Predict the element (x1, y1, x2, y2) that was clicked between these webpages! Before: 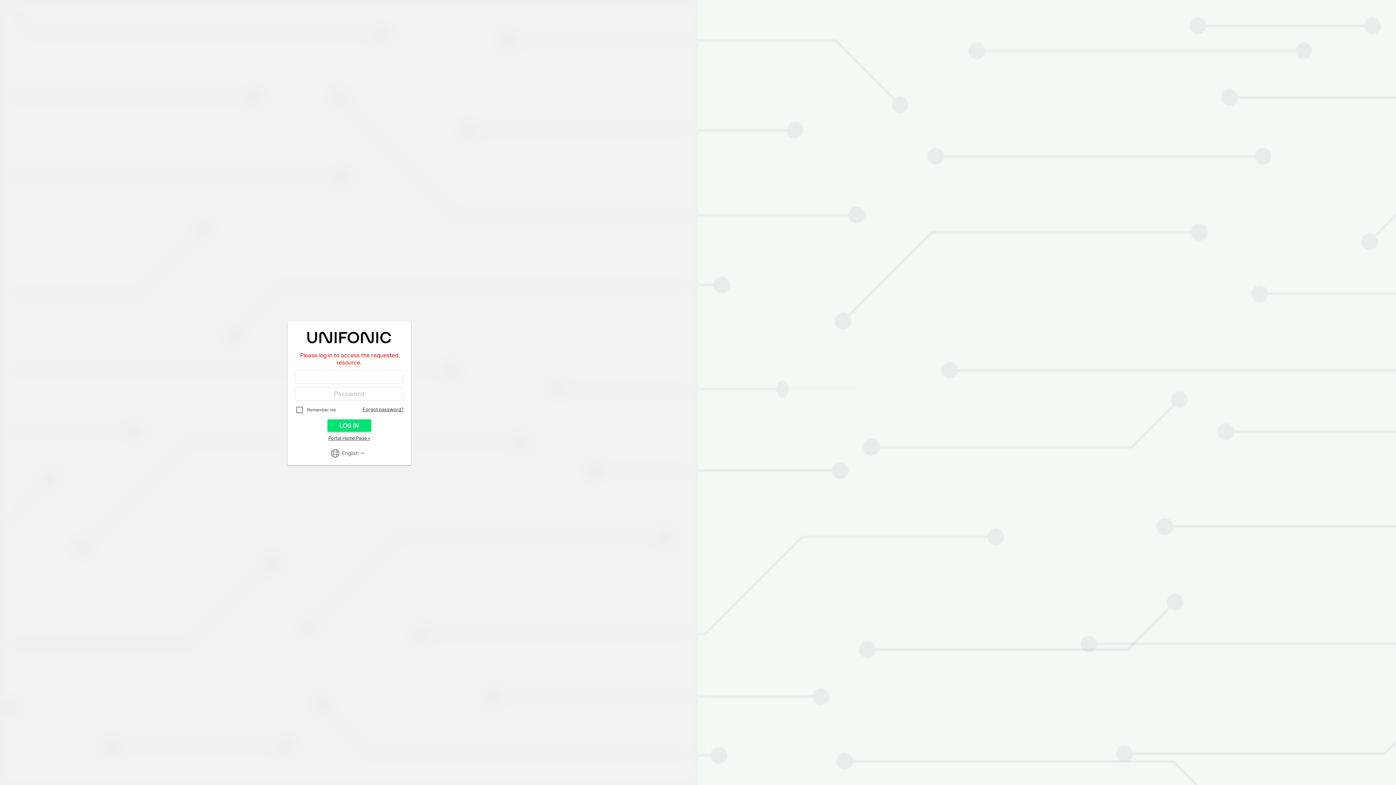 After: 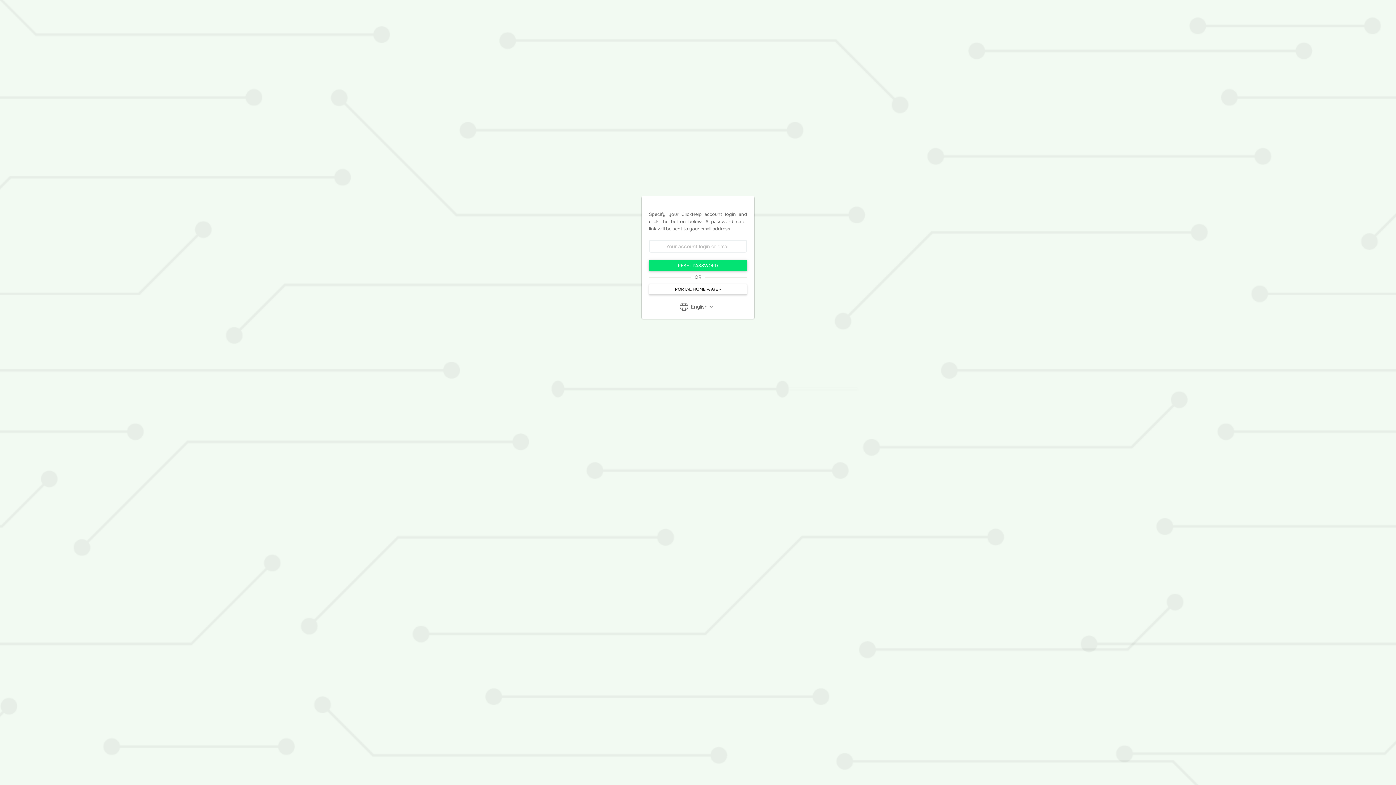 Action: label: Forgot password? bbox: (362, 406, 403, 412)